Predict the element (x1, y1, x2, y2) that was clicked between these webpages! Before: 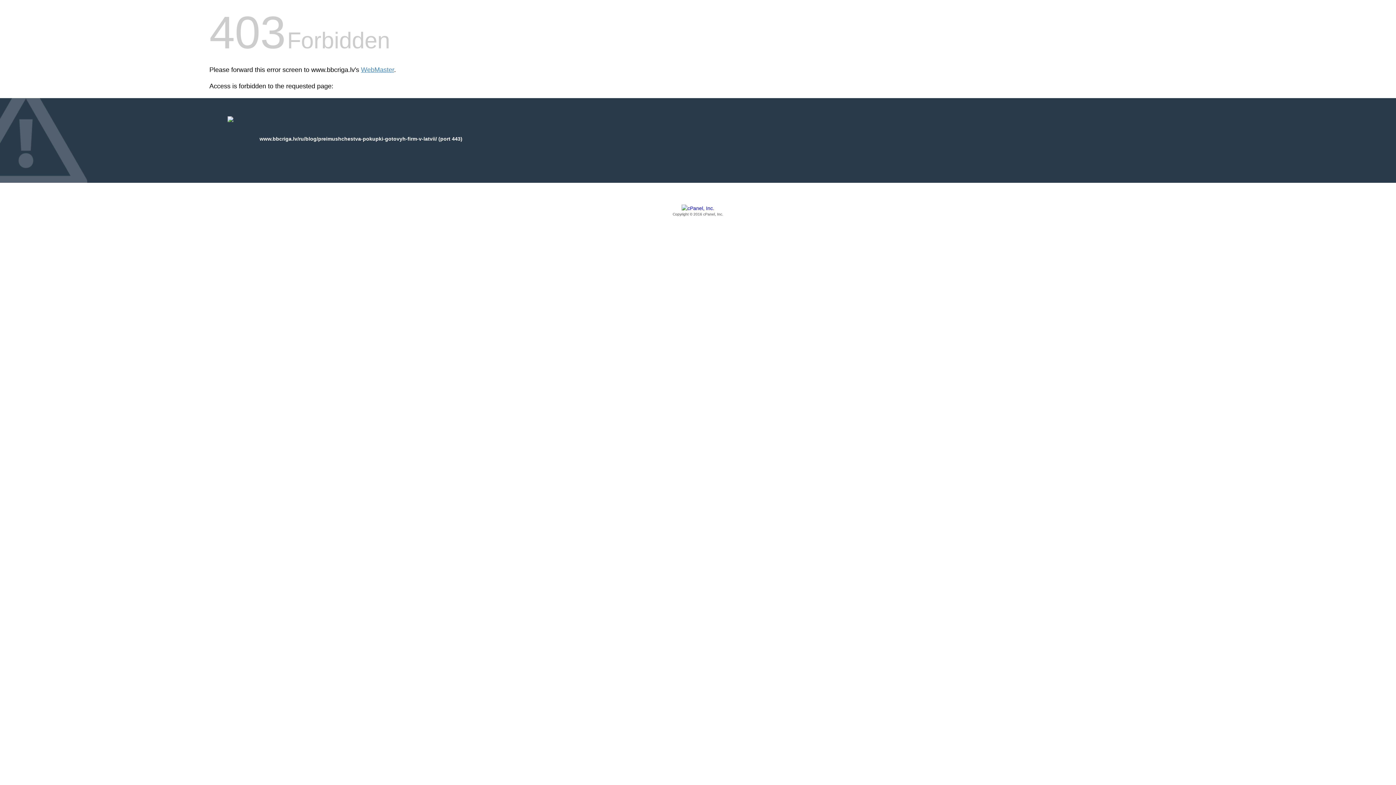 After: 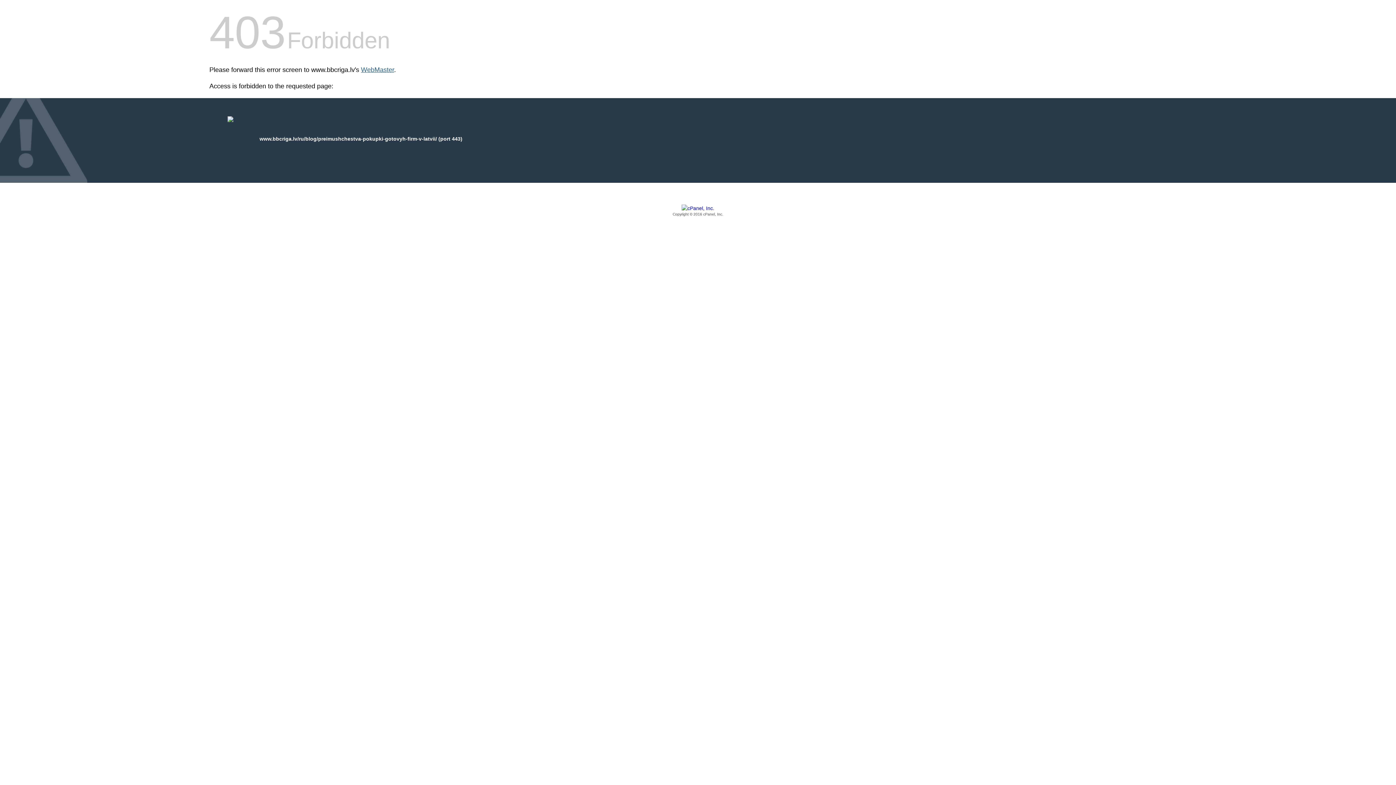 Action: label: WebMaster bbox: (361, 66, 394, 73)